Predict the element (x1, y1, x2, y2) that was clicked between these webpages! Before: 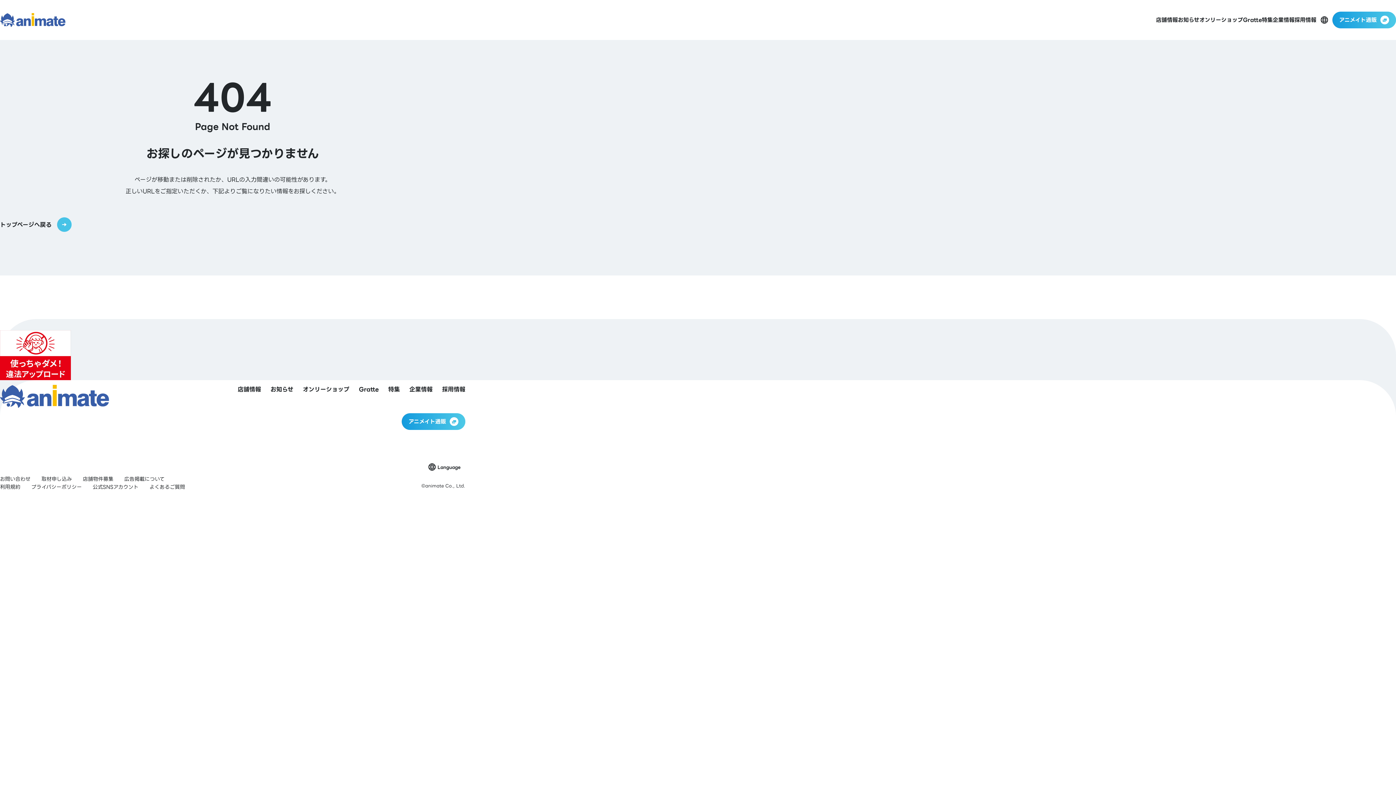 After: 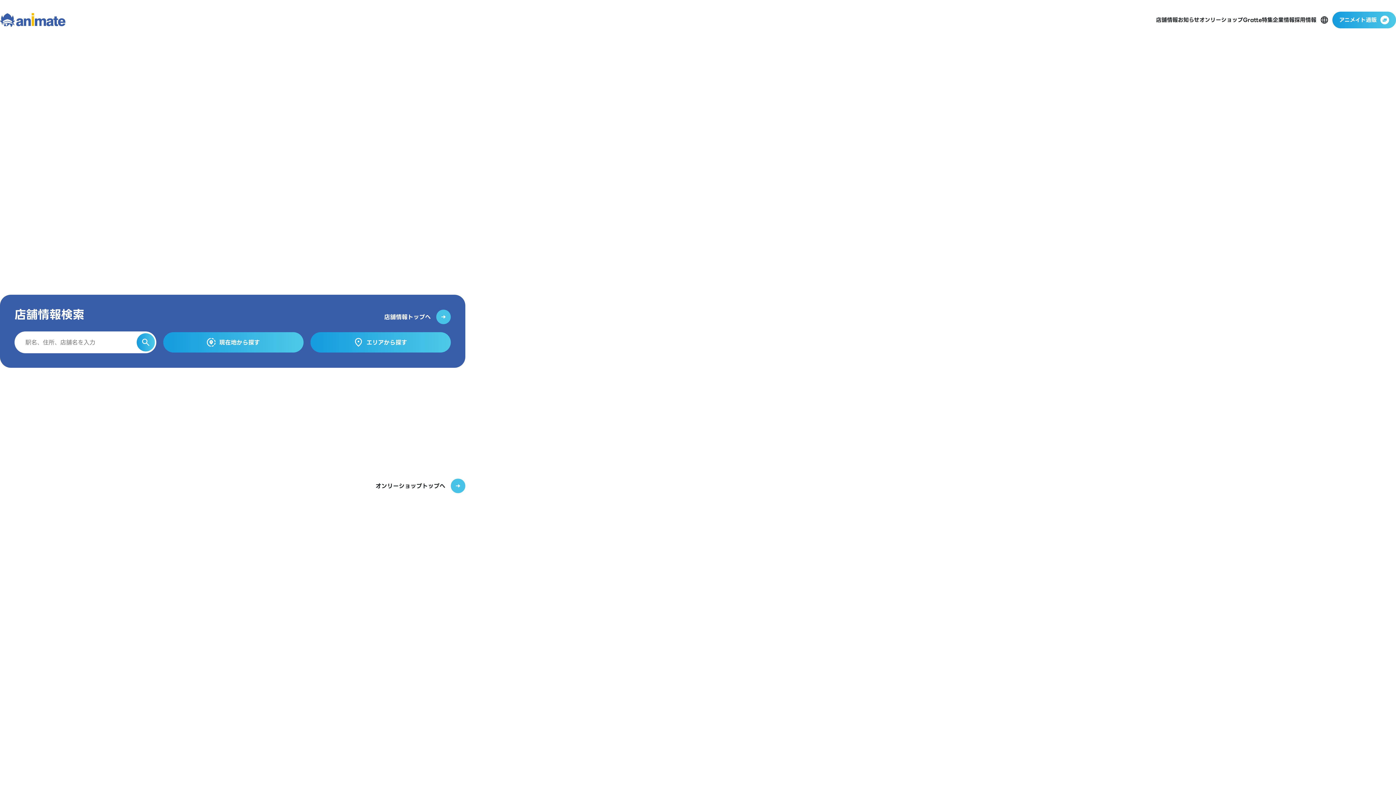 Action: bbox: (0, 385, 109, 408)